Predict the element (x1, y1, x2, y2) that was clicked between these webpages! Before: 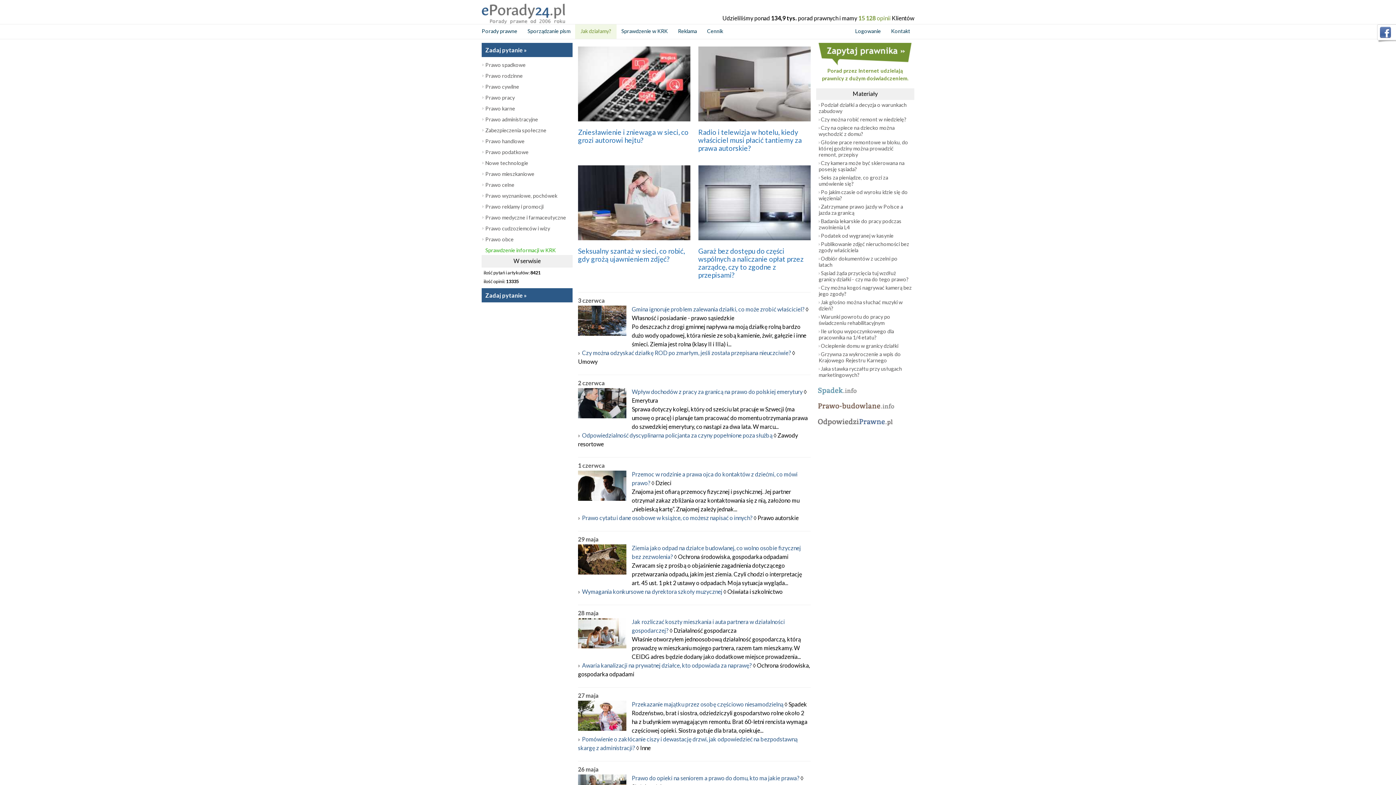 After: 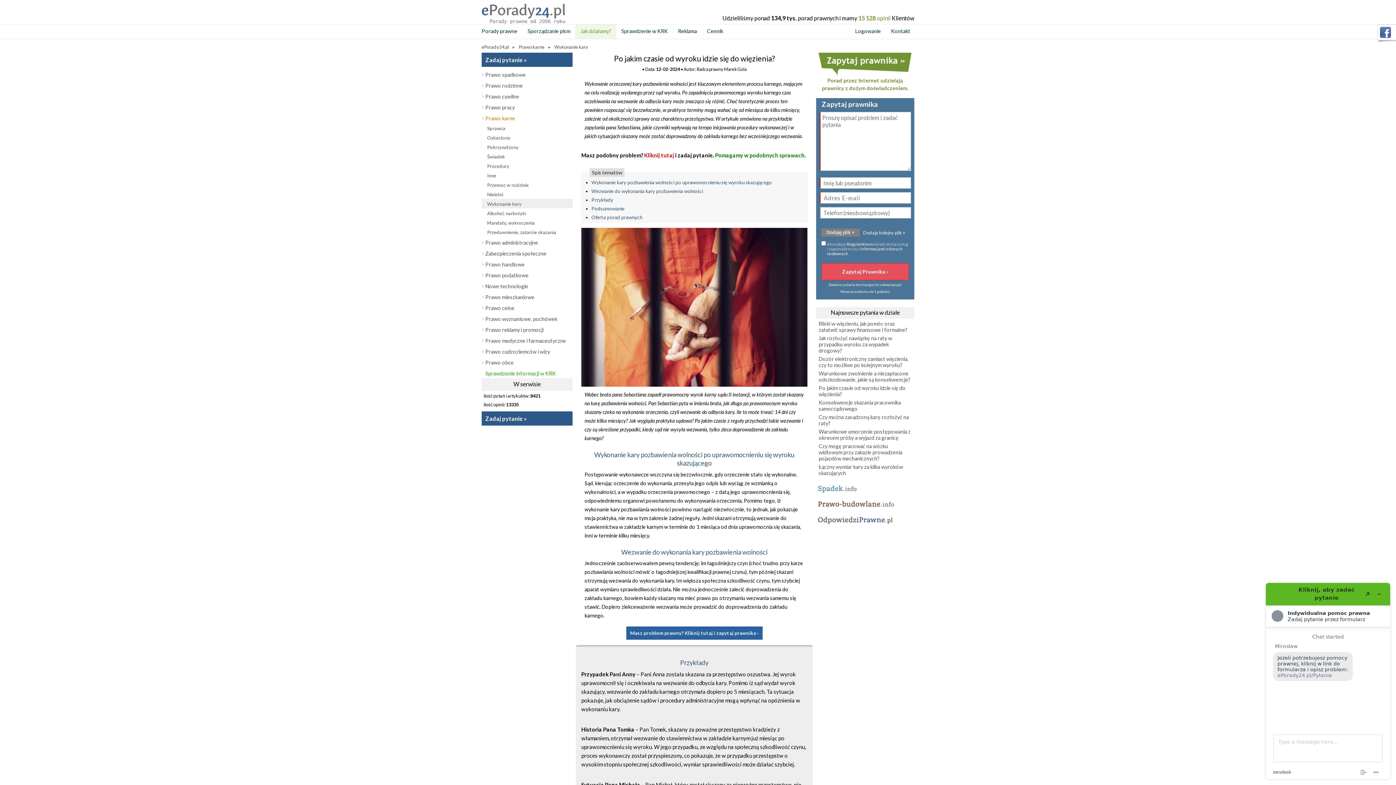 Action: label:  Po jakim czasie od wyroku idzie się do więzienia? bbox: (818, 184, 912, 197)